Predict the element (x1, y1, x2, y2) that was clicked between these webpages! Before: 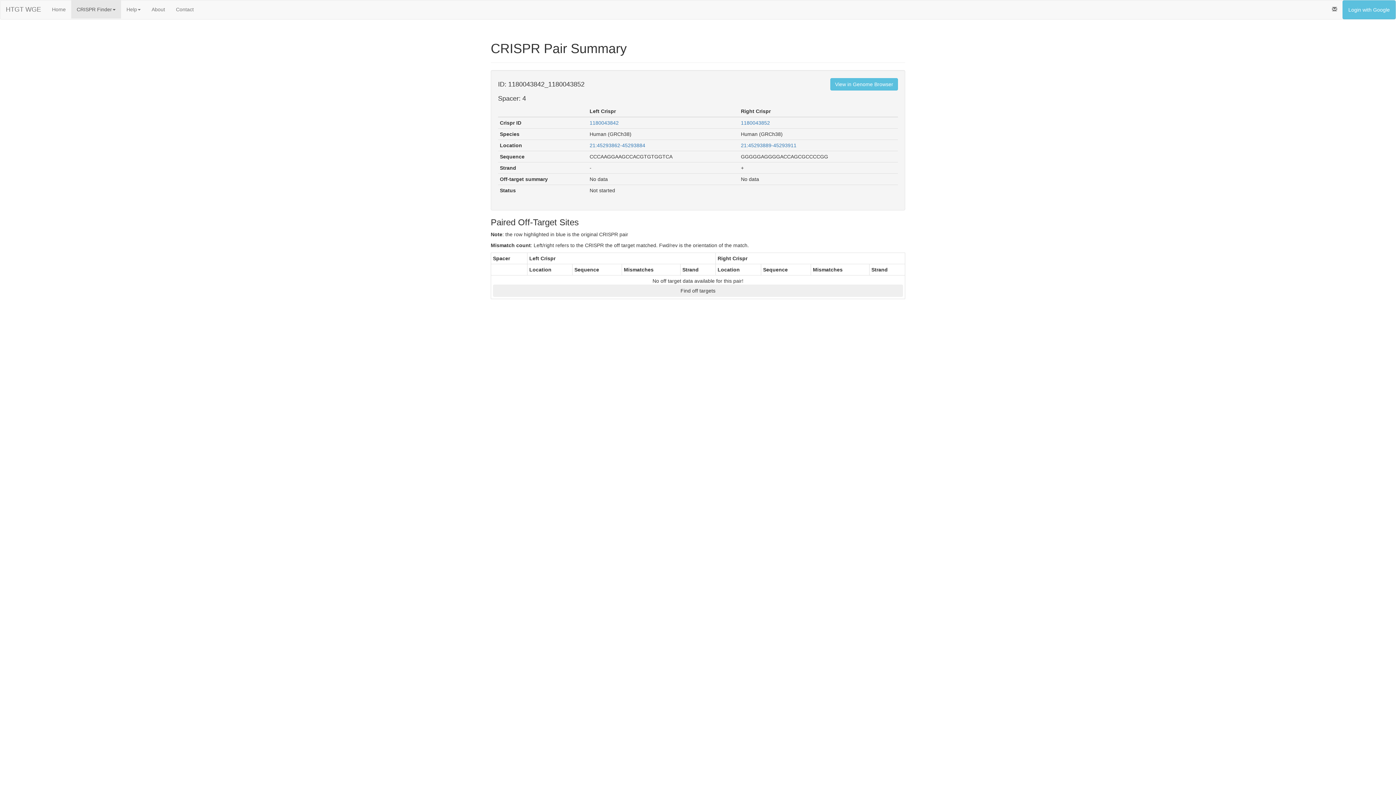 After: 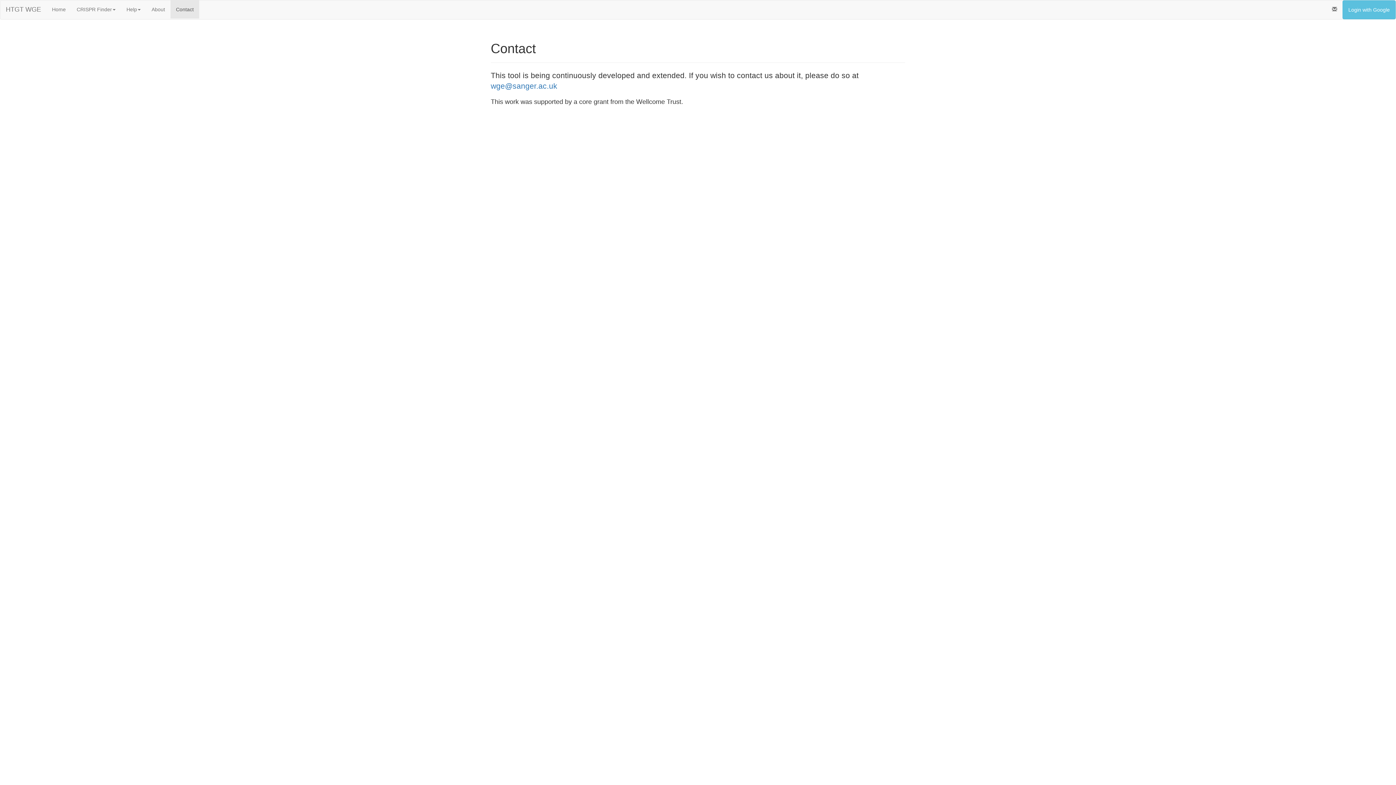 Action: bbox: (170, 0, 199, 18) label: Contact